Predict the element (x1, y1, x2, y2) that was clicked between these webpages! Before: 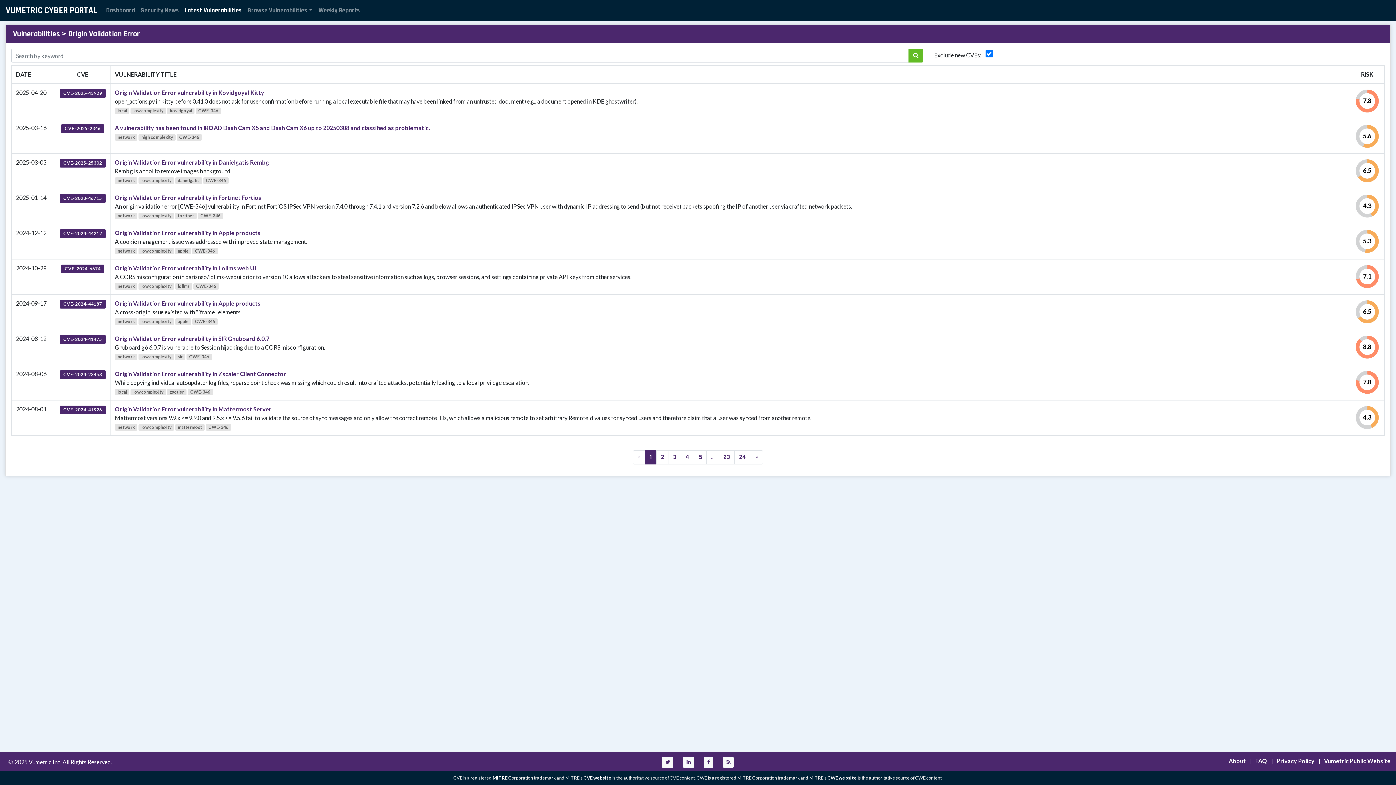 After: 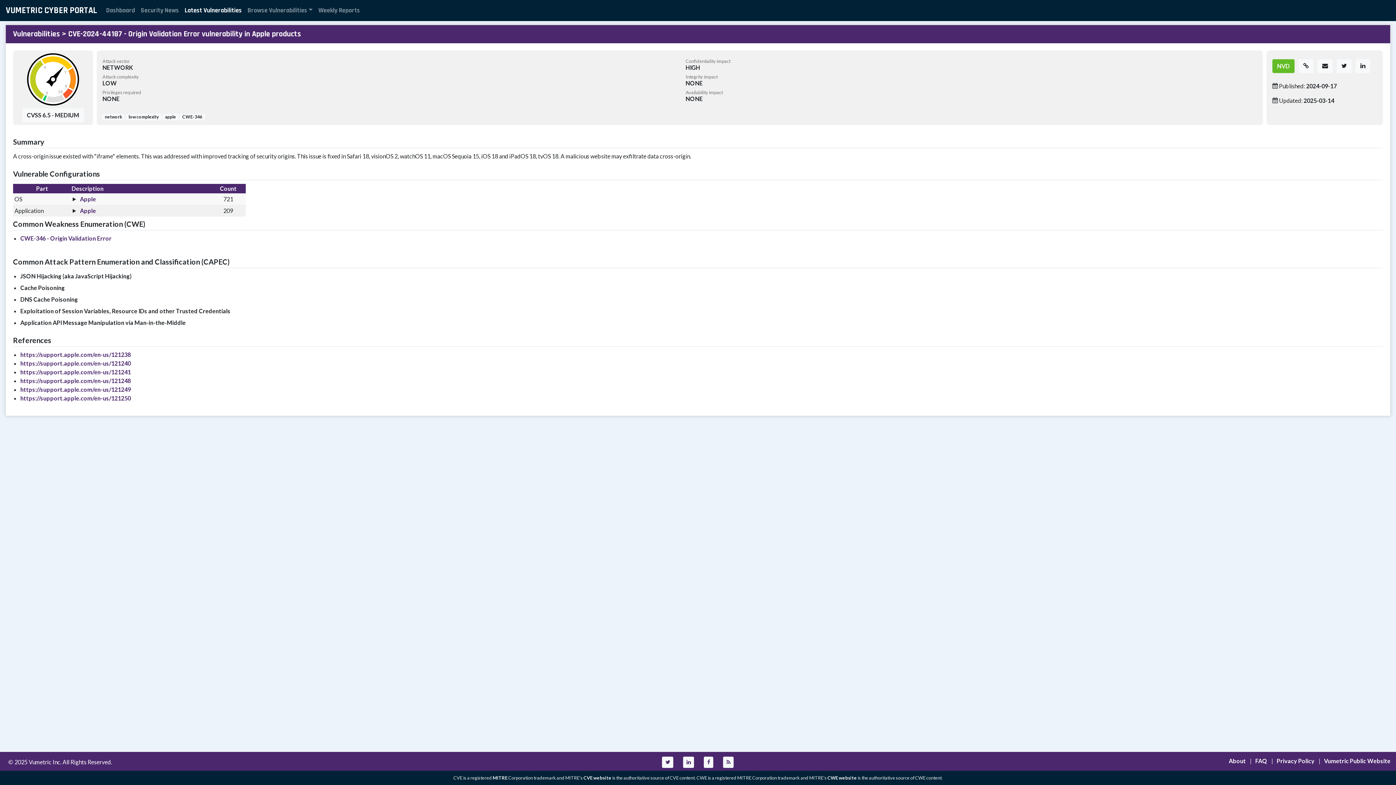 Action: label: Origin Validation Error vulnerability in Apple products bbox: (114, 300, 260, 306)